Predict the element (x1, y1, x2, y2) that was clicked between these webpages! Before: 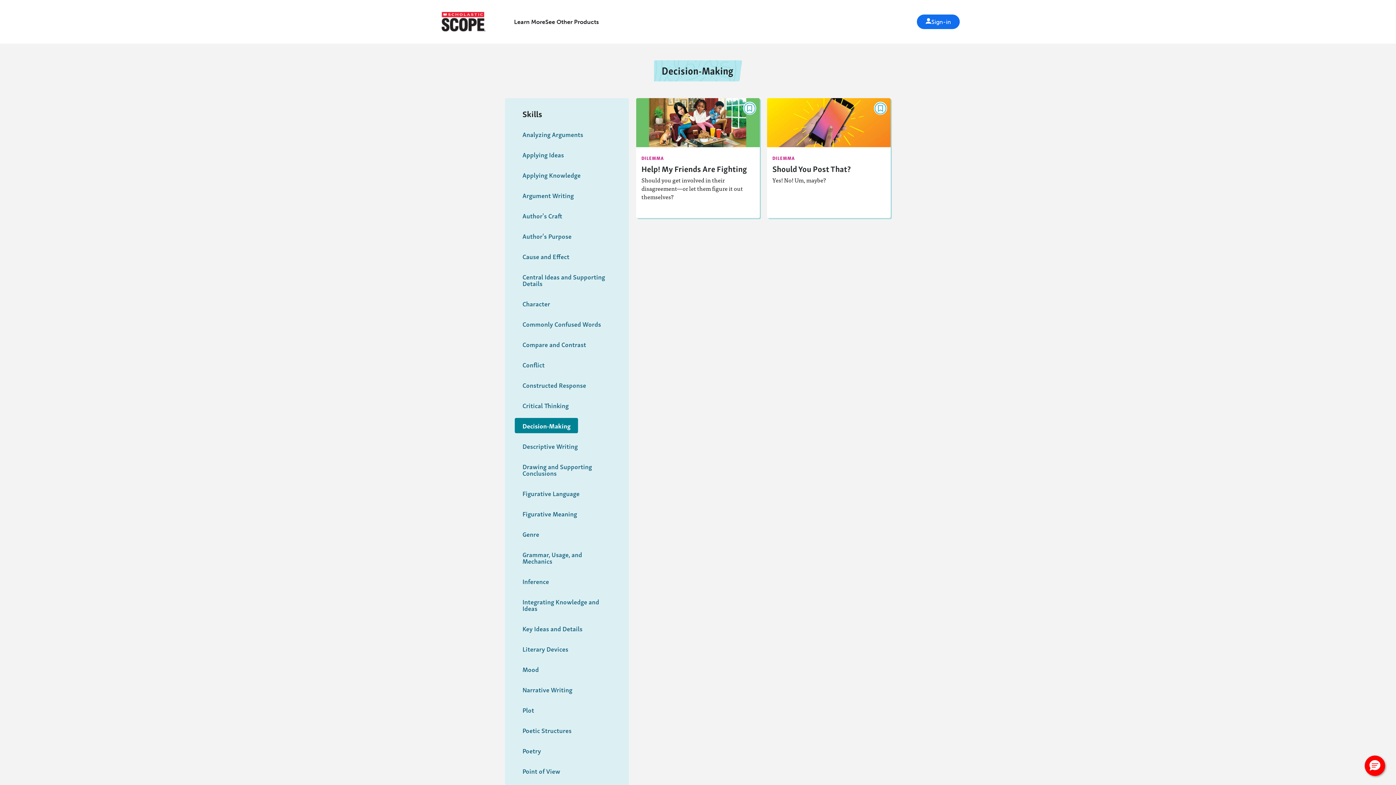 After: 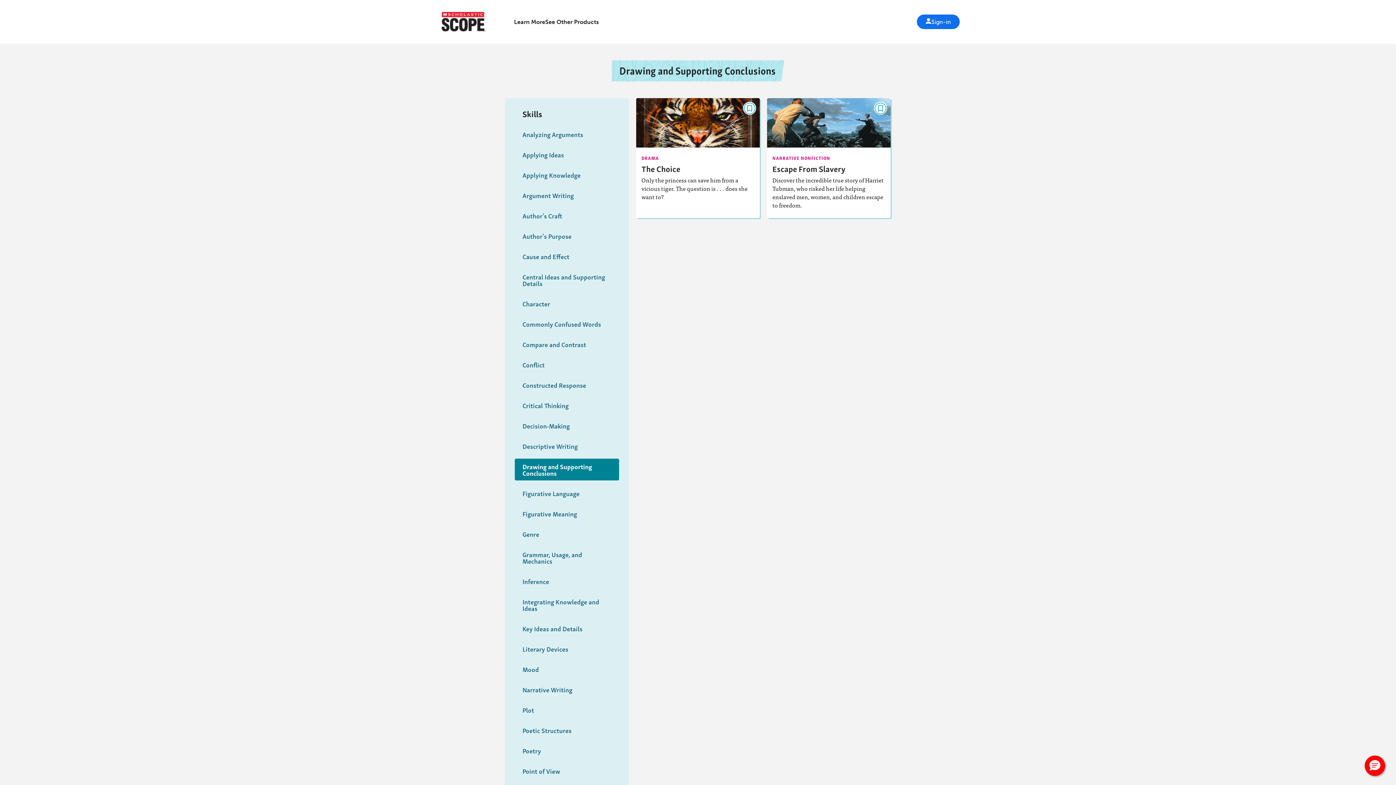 Action: label: Drawing and Supporting Conclusions bbox: (515, 458, 619, 480)